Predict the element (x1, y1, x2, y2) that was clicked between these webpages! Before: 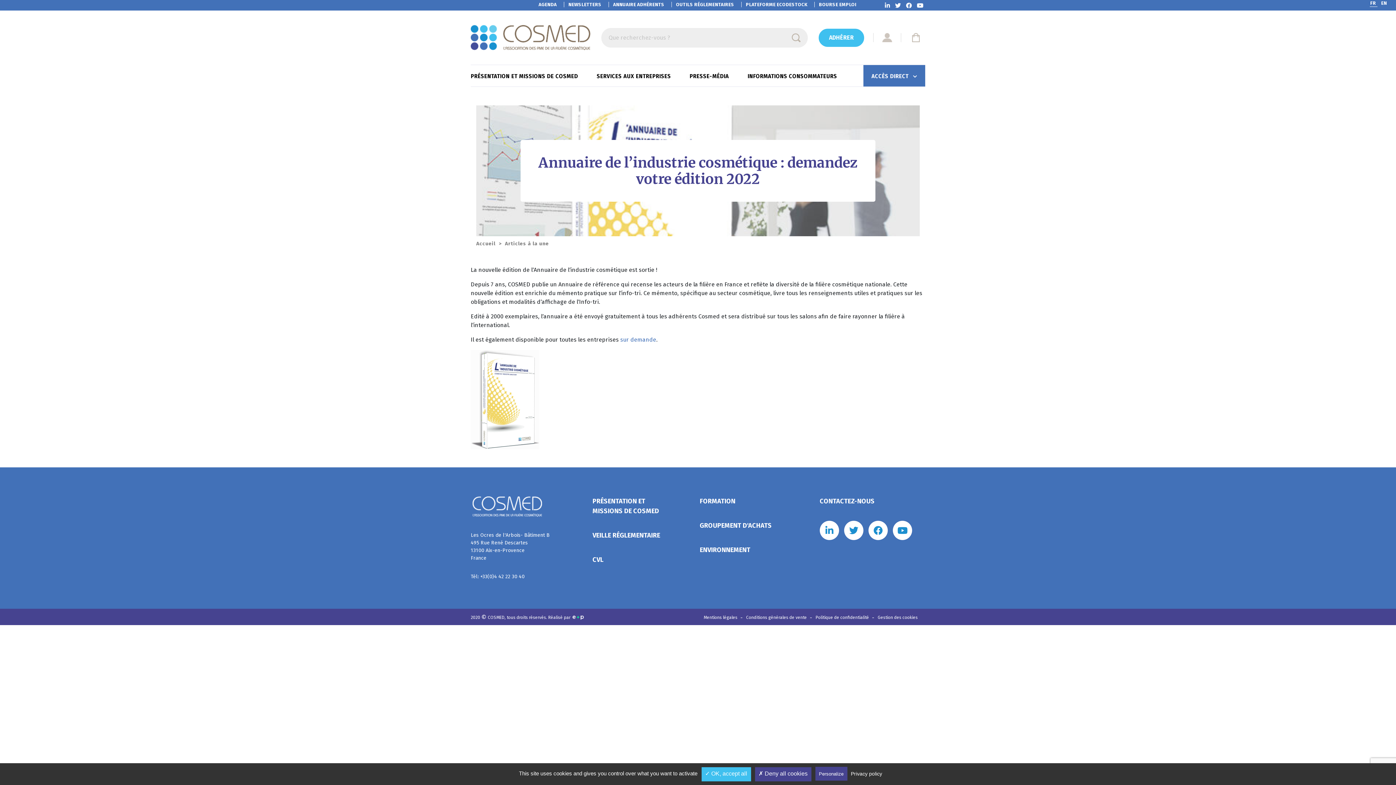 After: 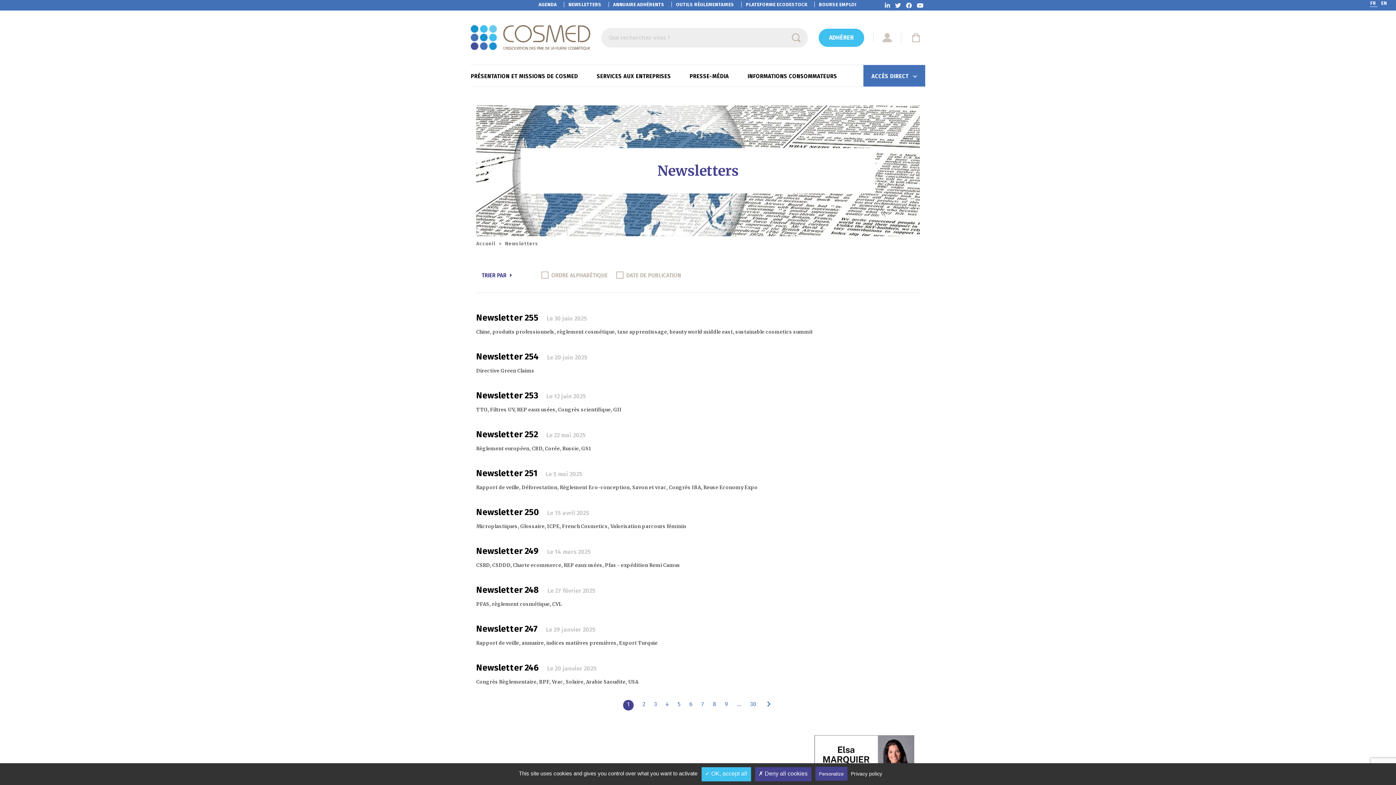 Action: label: NEWSLETTERS bbox: (563, 1, 607, 7)